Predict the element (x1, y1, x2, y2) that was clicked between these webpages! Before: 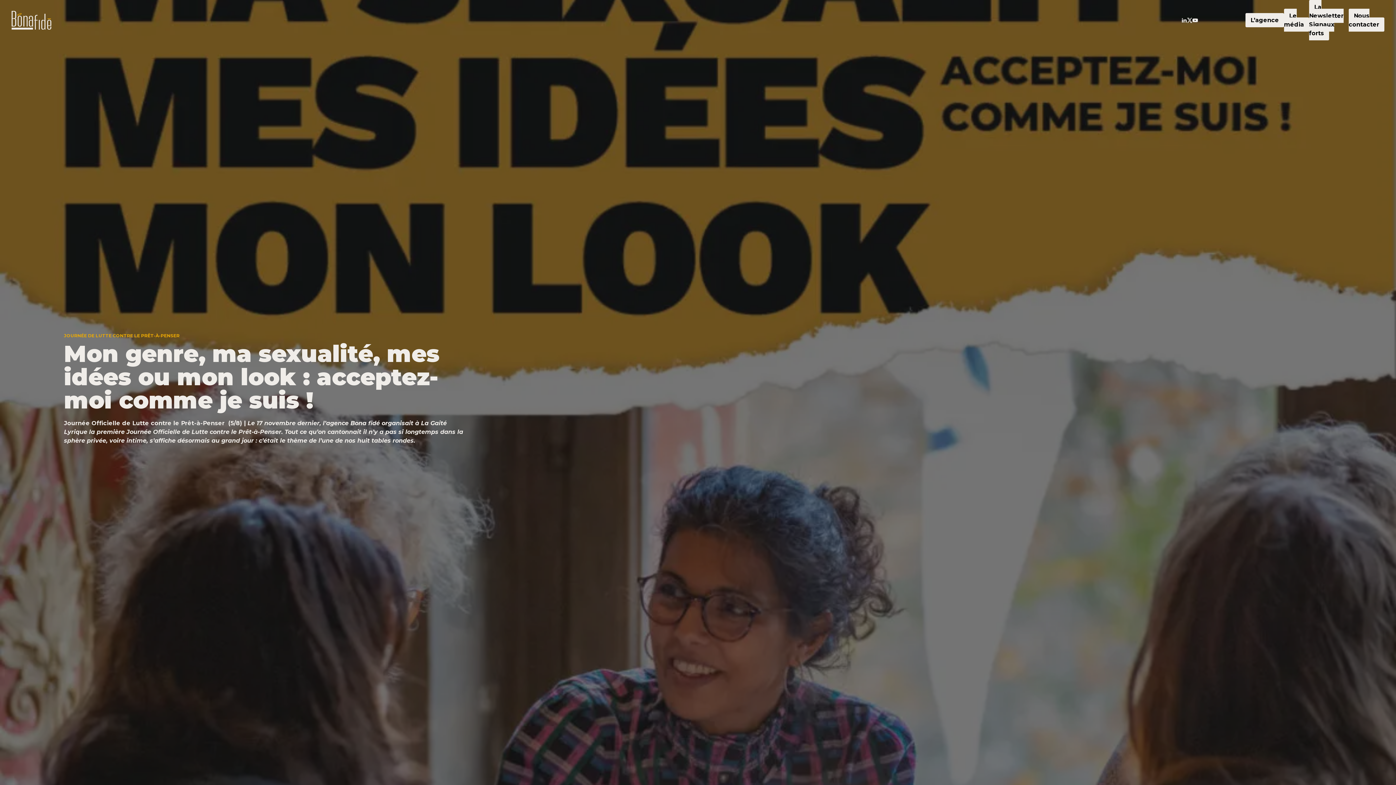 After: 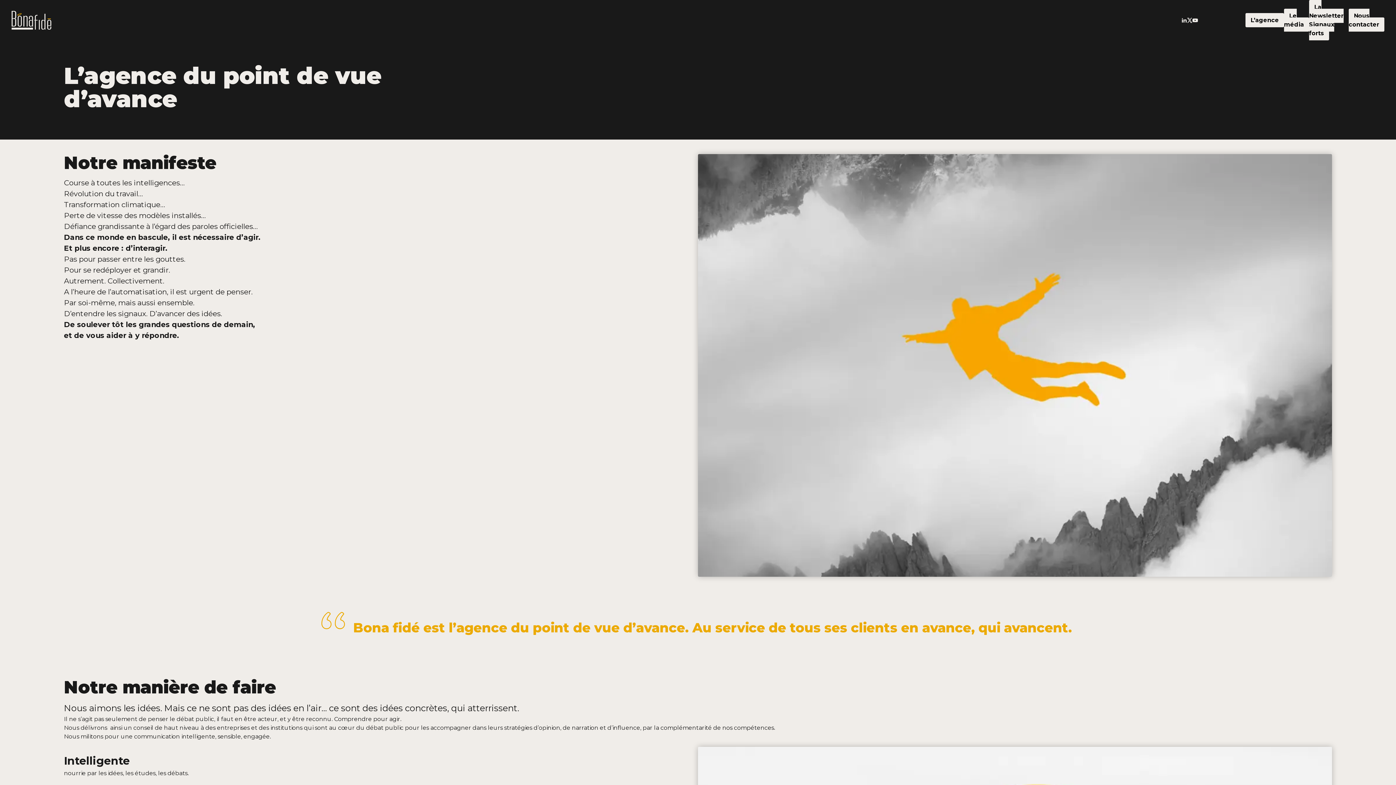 Action: bbox: (1245, 13, 1284, 27) label: L’agence